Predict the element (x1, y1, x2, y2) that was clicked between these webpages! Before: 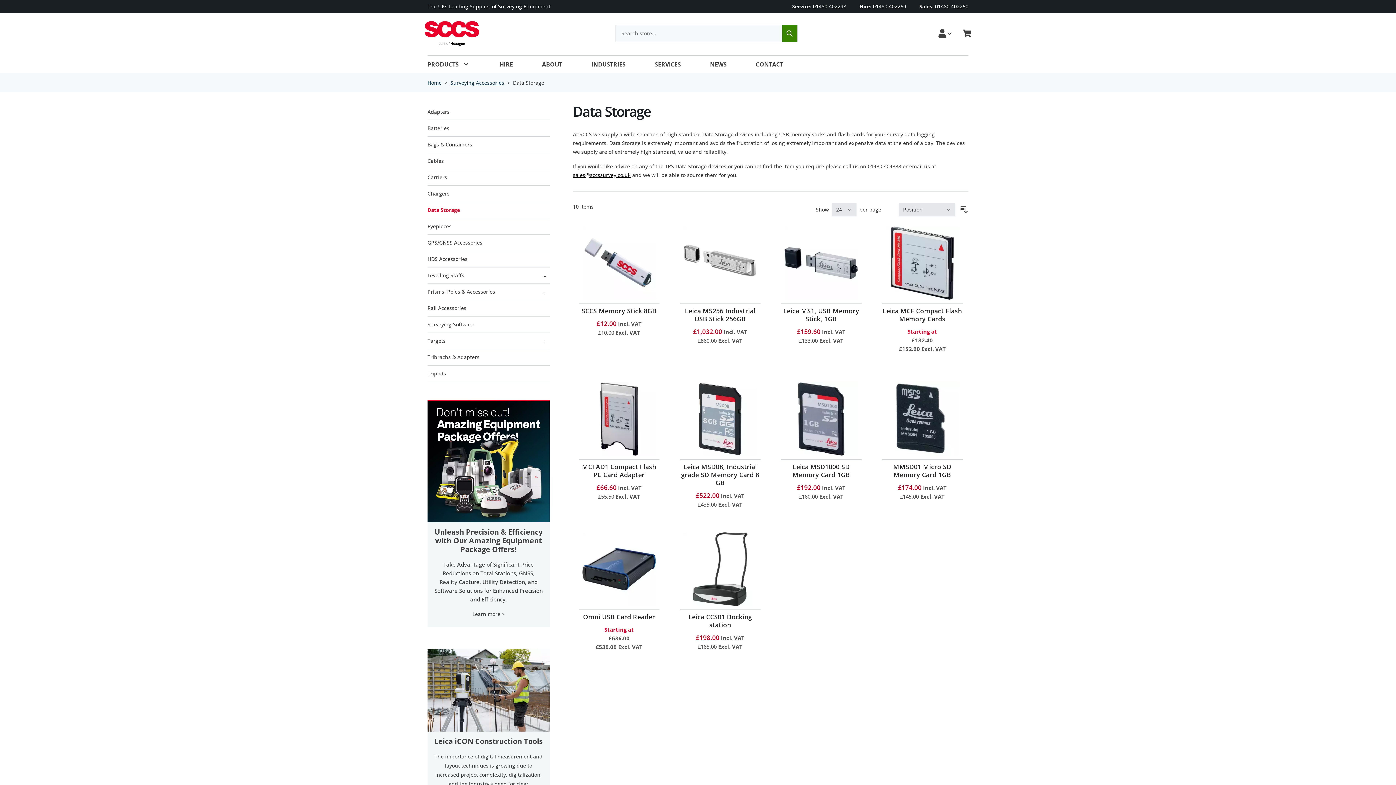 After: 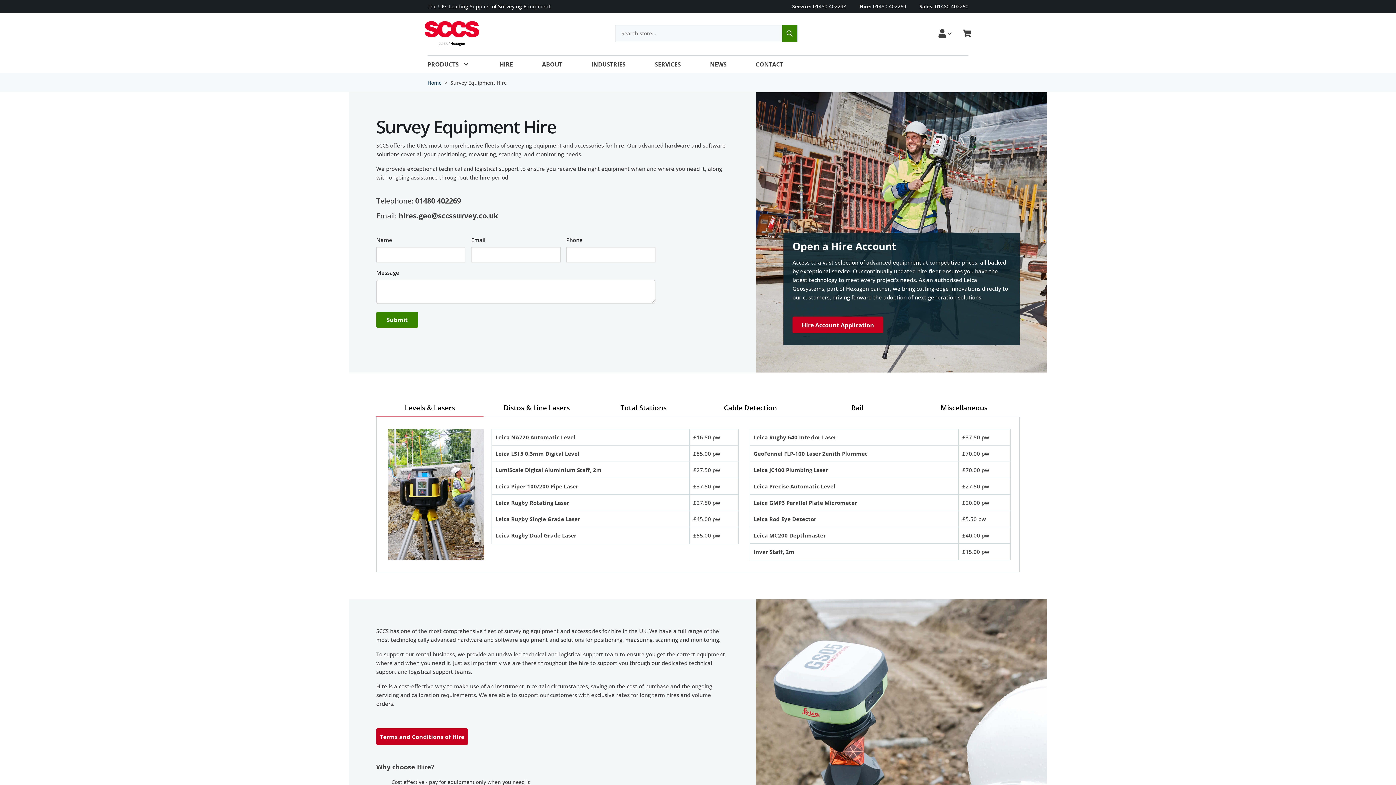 Action: bbox: (499, 55, 513, 73) label: HIRE